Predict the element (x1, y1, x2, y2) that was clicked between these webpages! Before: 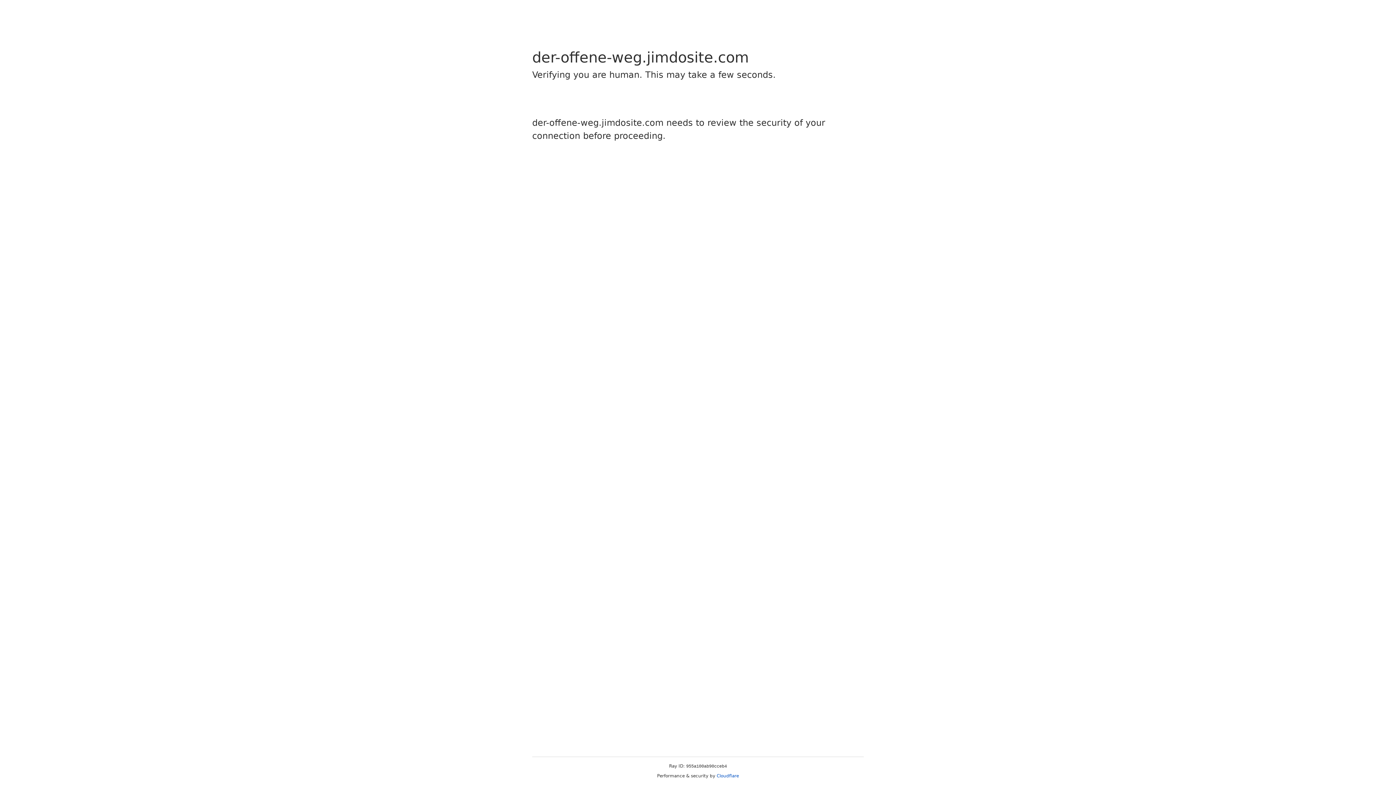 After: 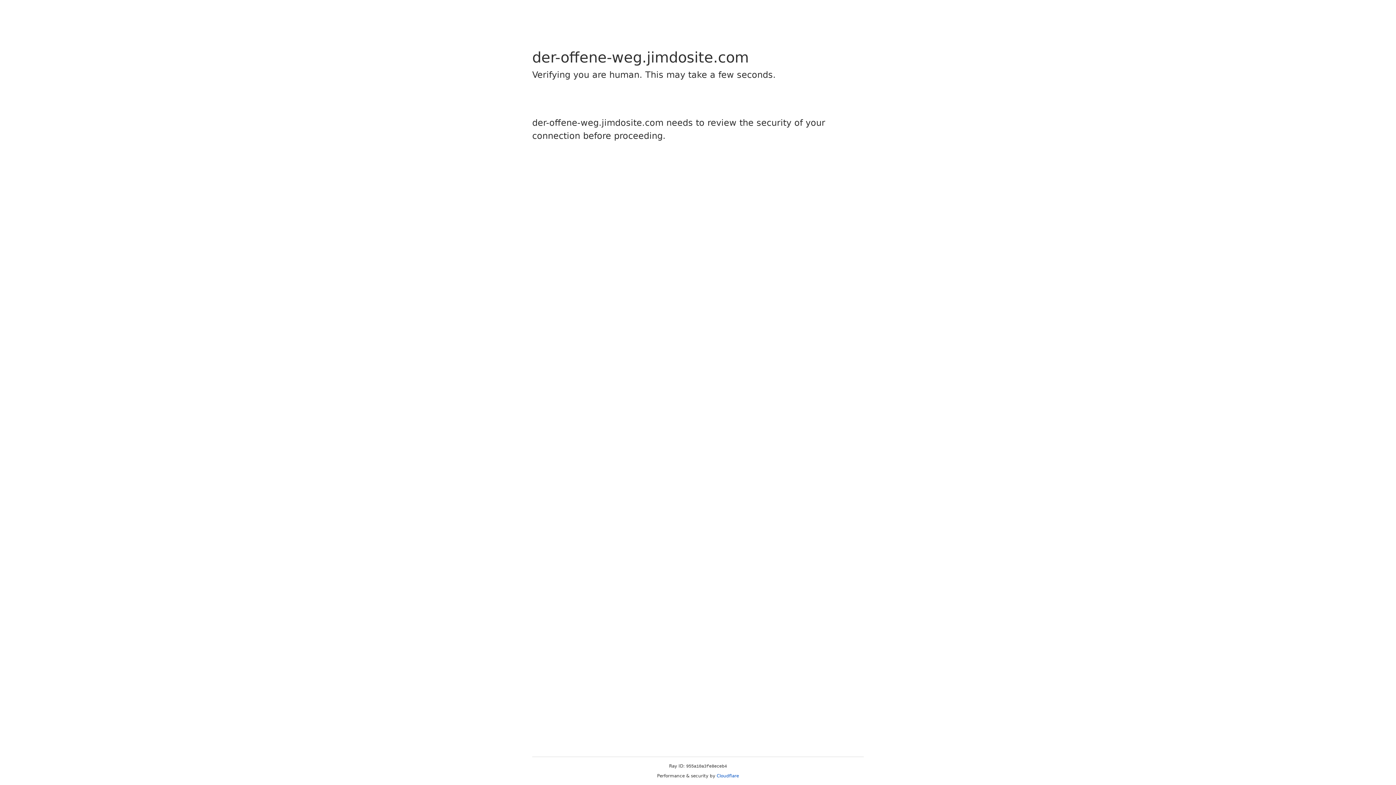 Action: bbox: (716, 773, 739, 778) label: Cloudflare